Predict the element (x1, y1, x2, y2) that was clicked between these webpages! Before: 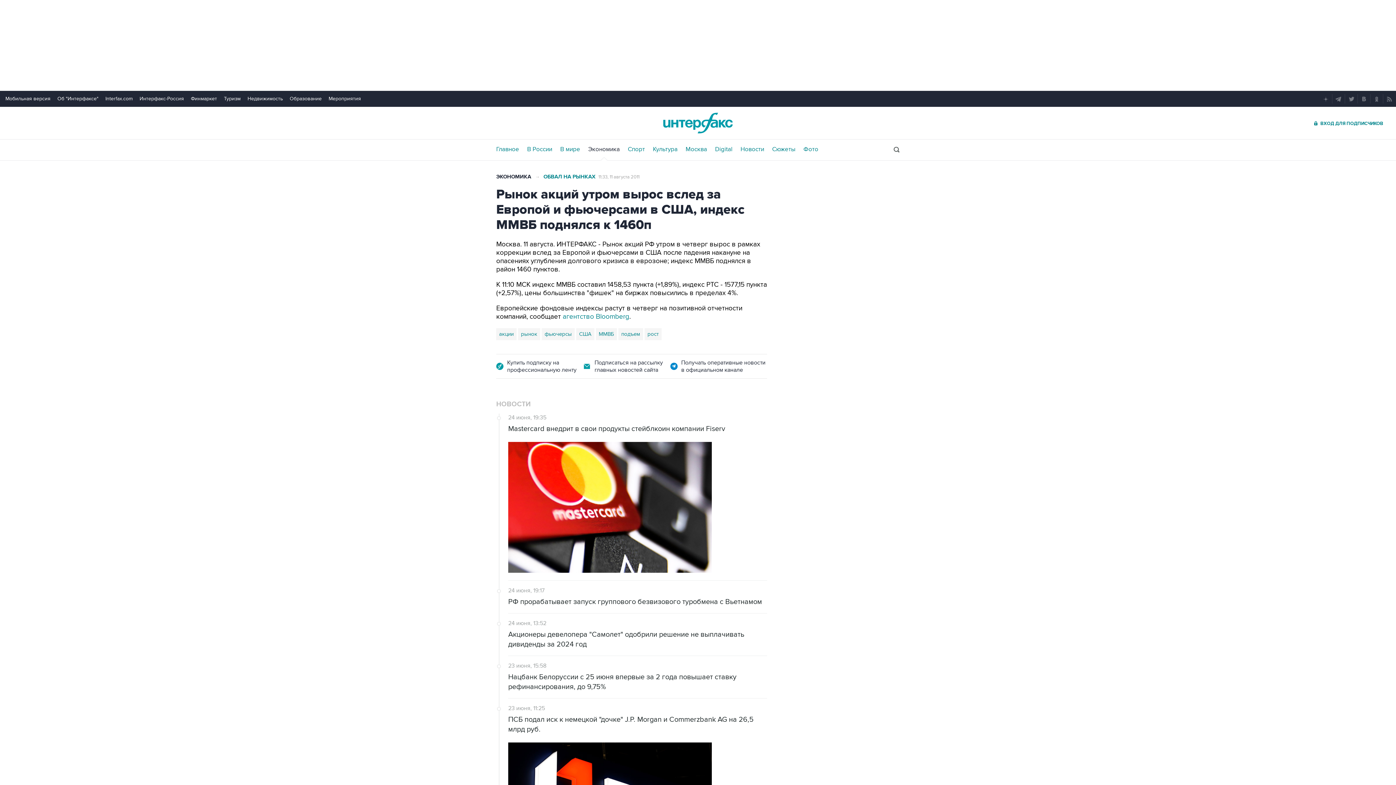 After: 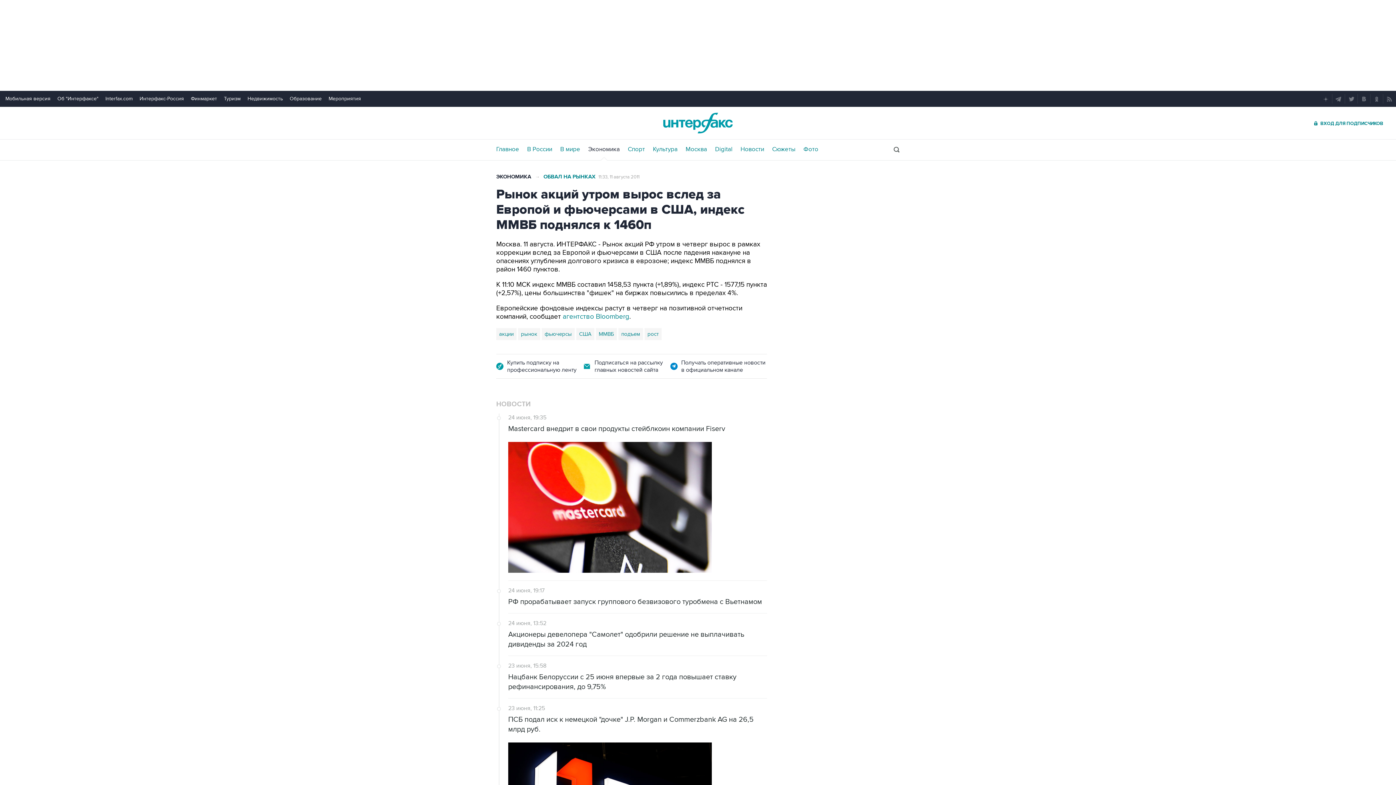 Action: bbox: (247, 95, 282, 101) label: Недвижимость